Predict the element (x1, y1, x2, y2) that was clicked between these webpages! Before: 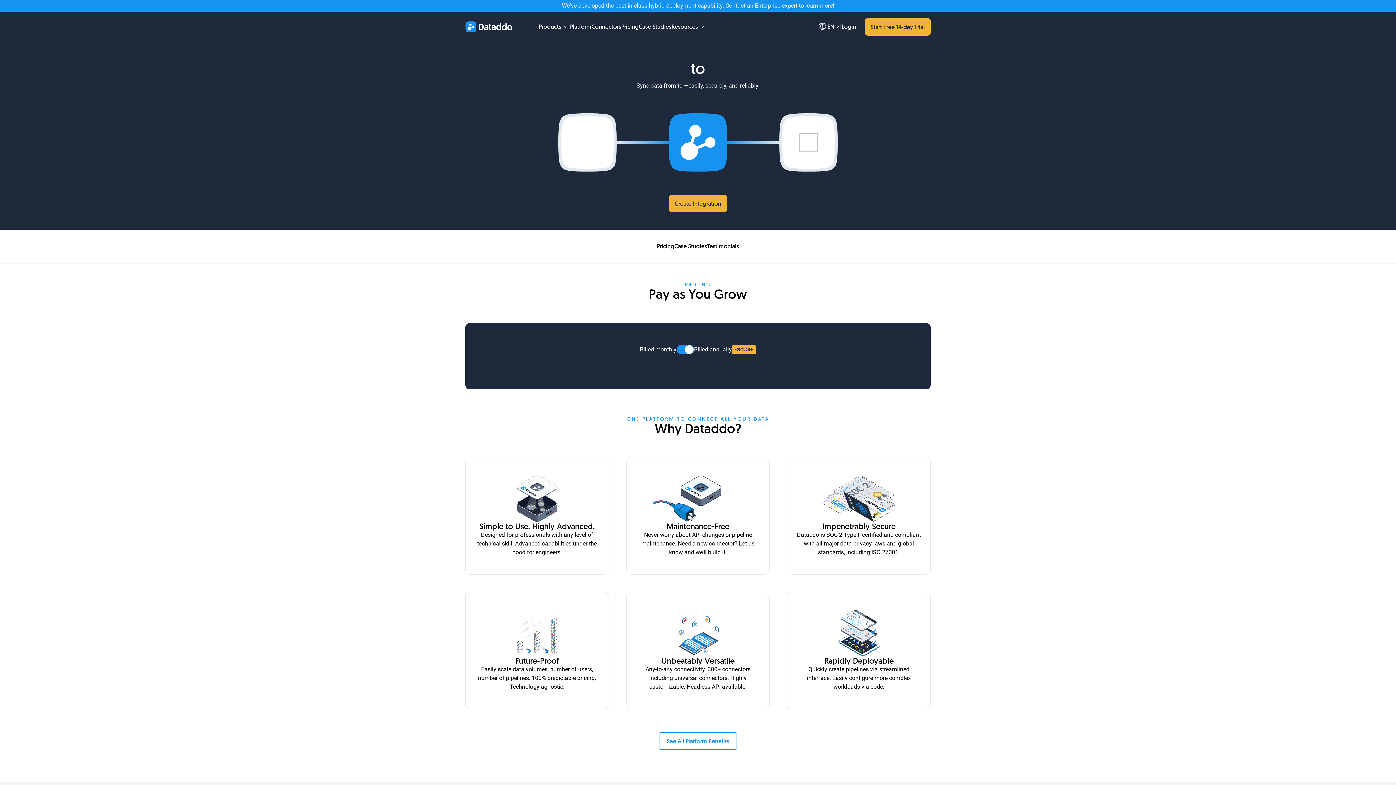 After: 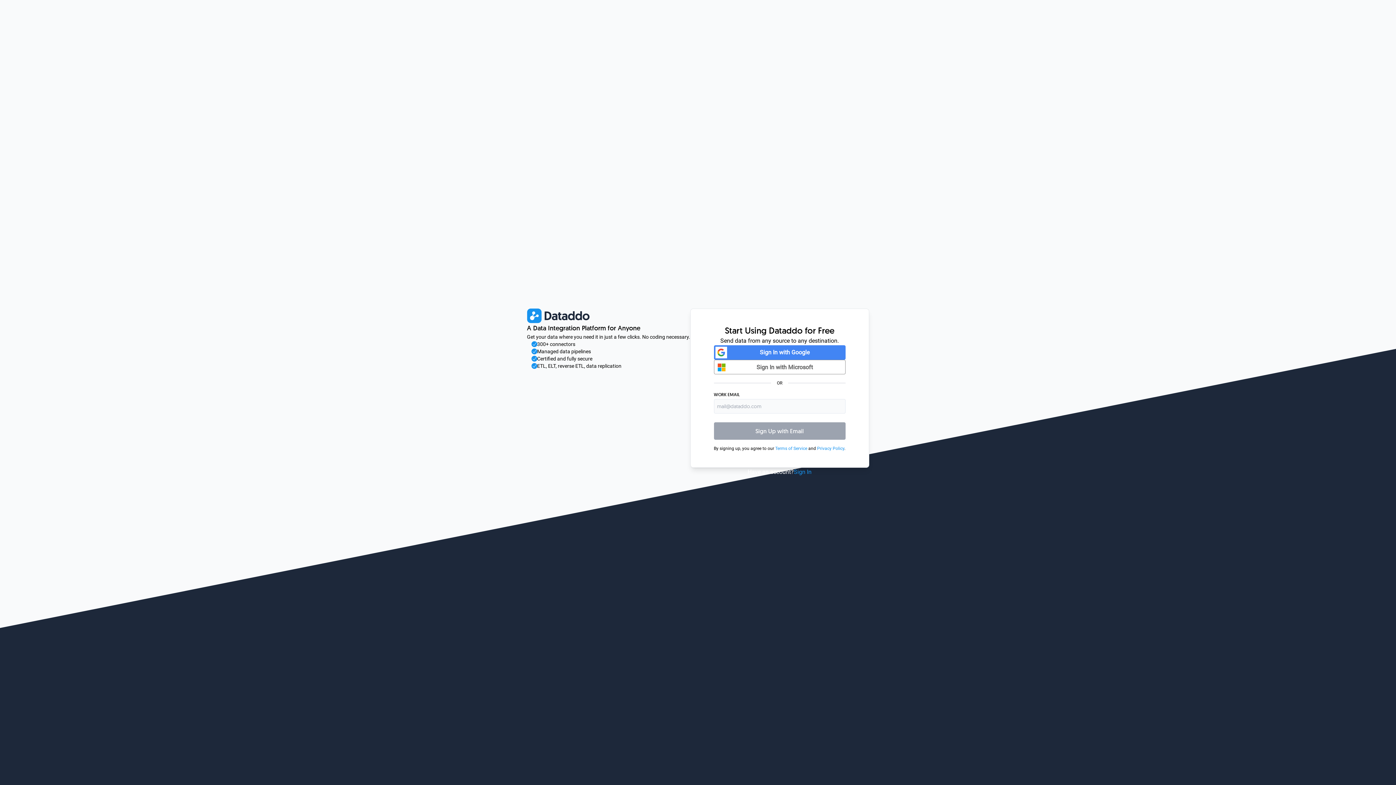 Action: label: Start Free 14-day Trial bbox: (865, 18, 930, 35)